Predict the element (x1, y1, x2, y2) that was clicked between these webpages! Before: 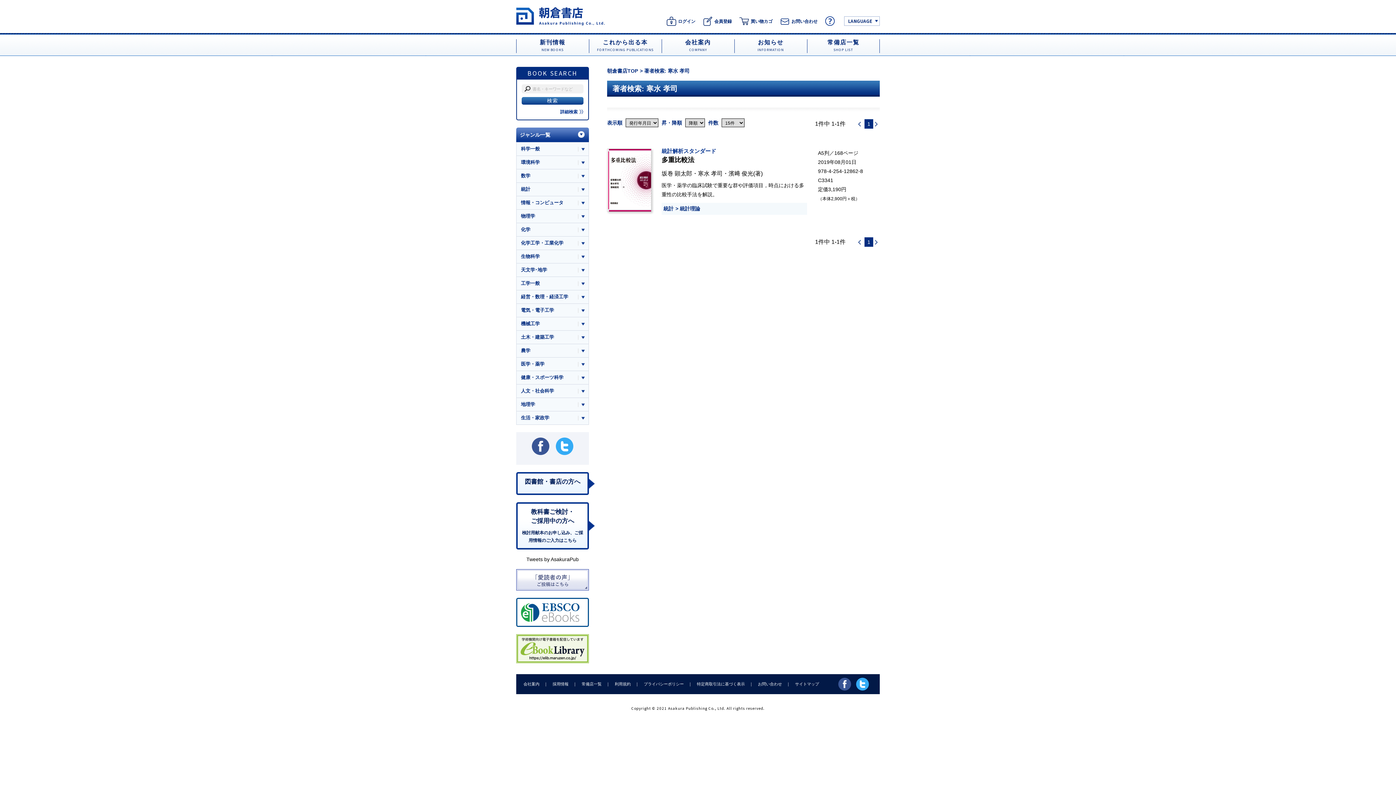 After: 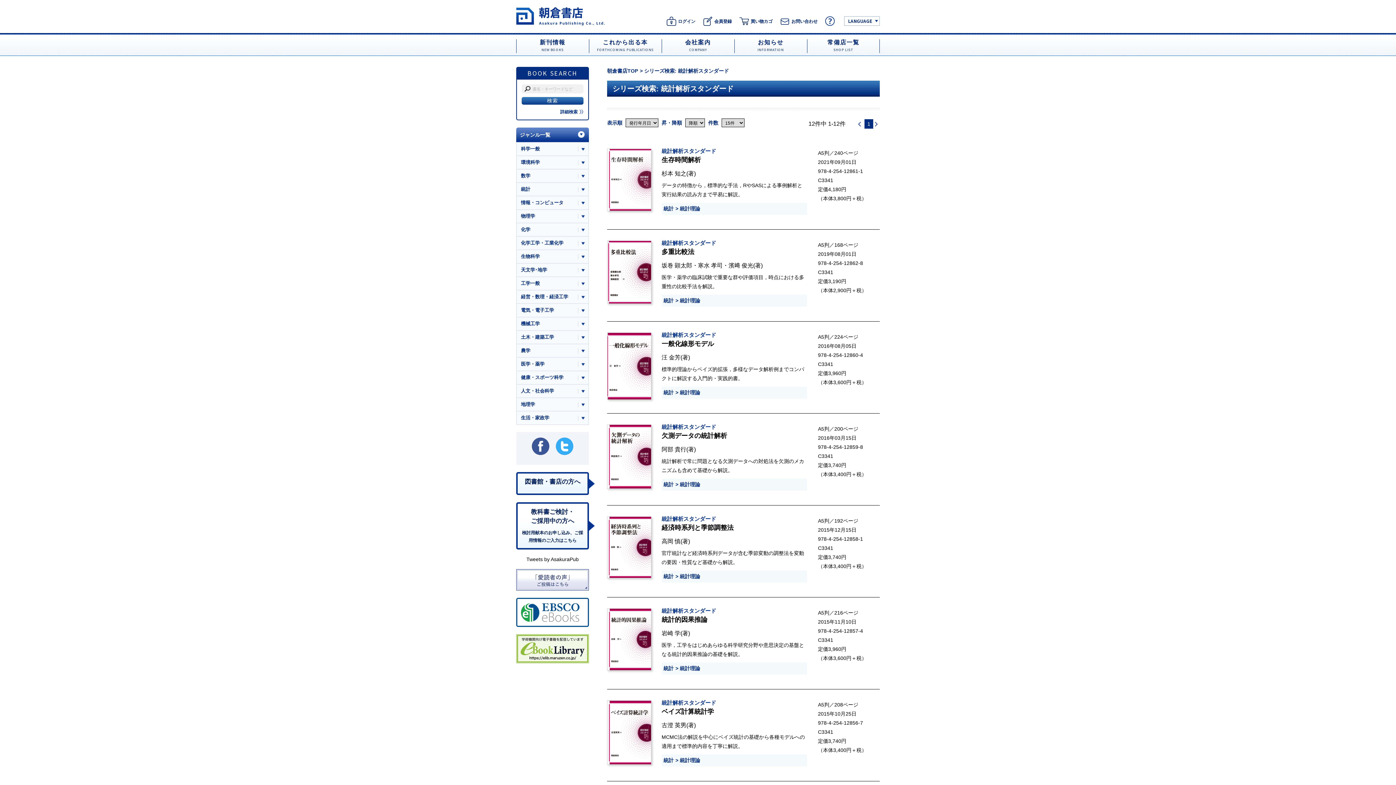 Action: bbox: (661, 147, 807, 155) label: 統計解析スタンダード